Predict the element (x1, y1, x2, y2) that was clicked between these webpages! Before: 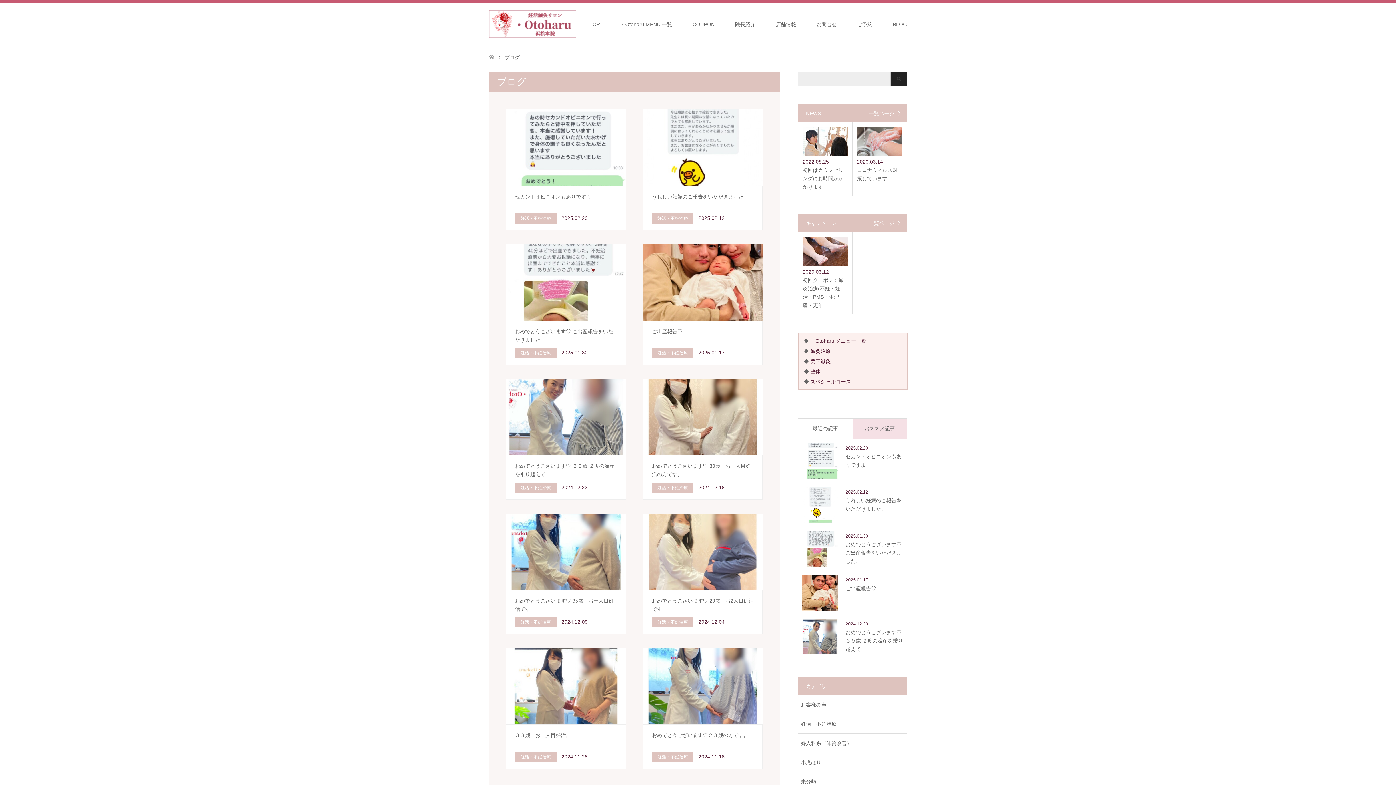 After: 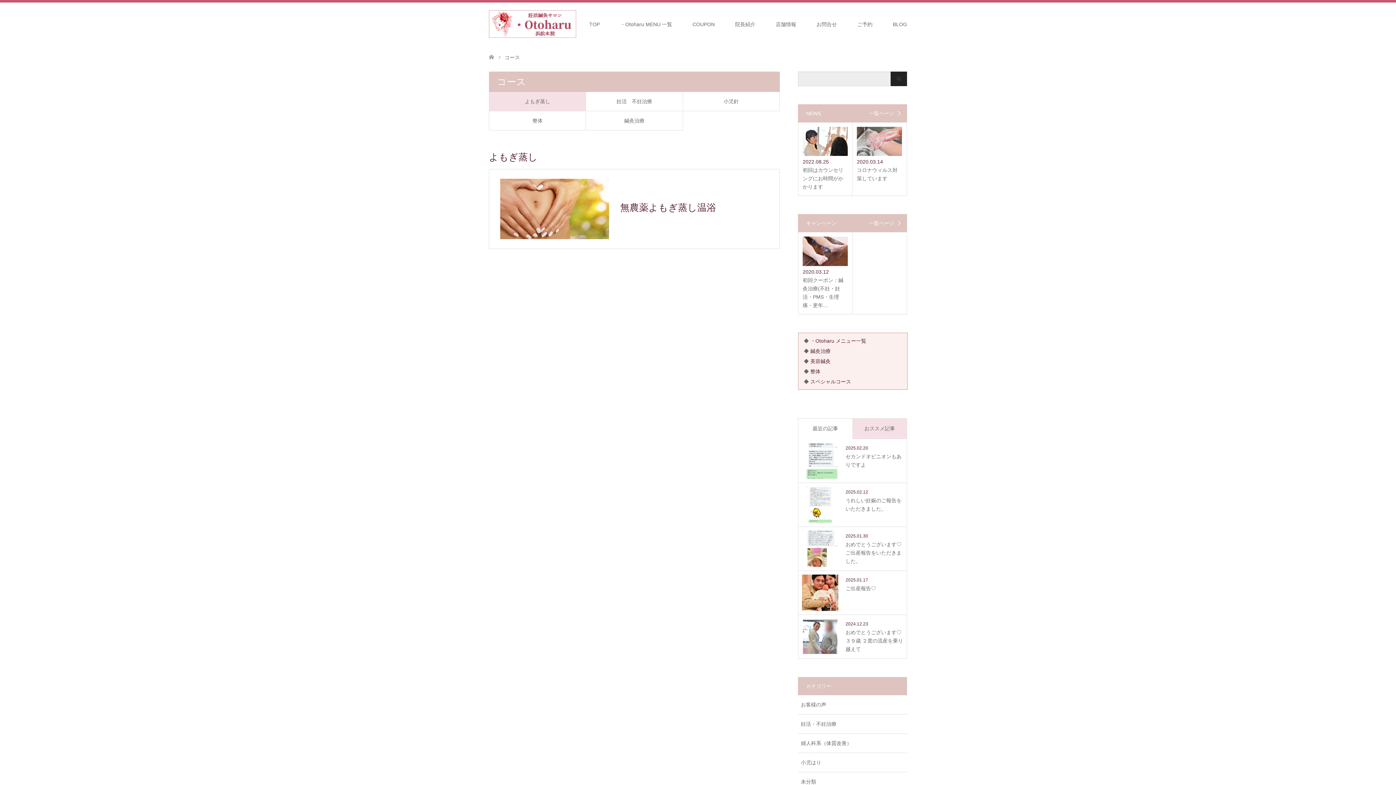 Action: label: 美容鍼灸 bbox: (810, 358, 830, 364)